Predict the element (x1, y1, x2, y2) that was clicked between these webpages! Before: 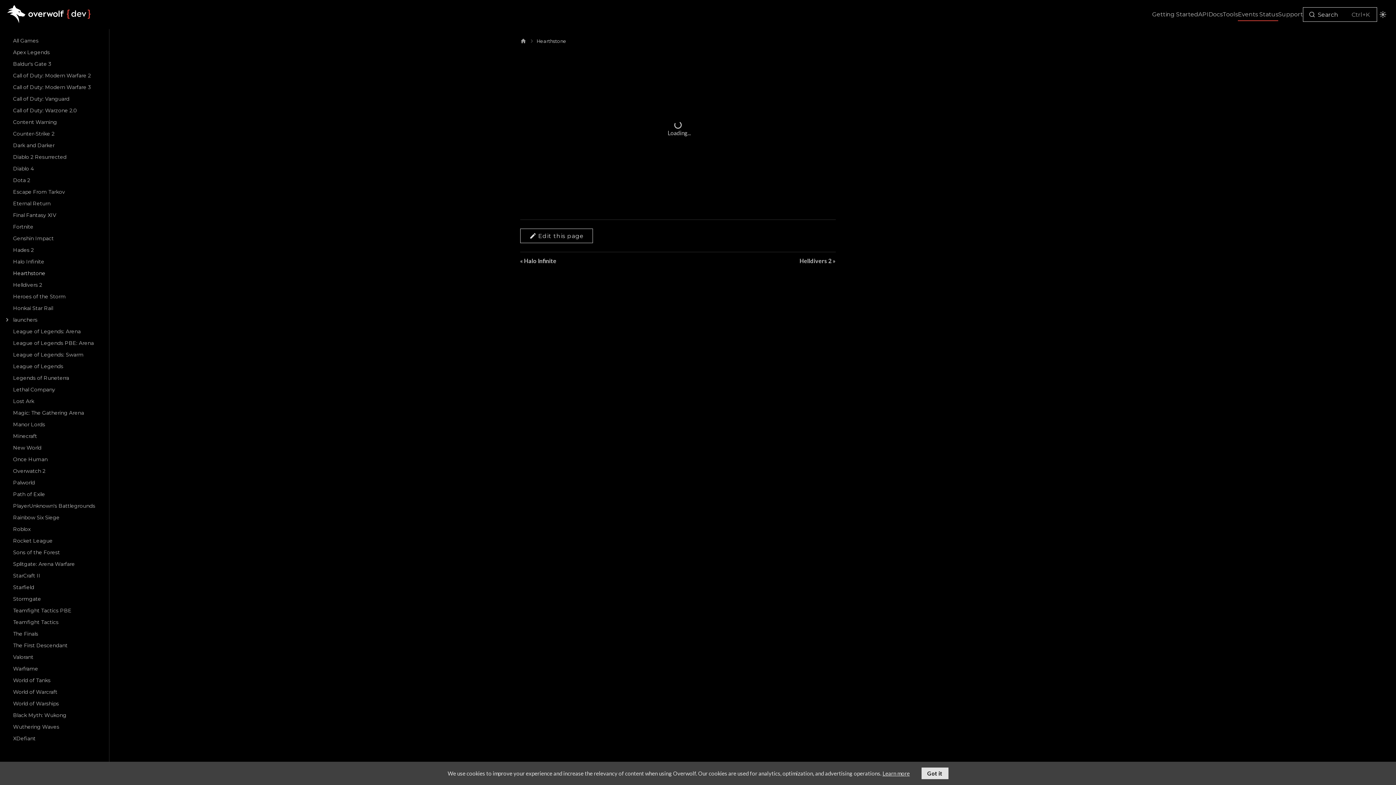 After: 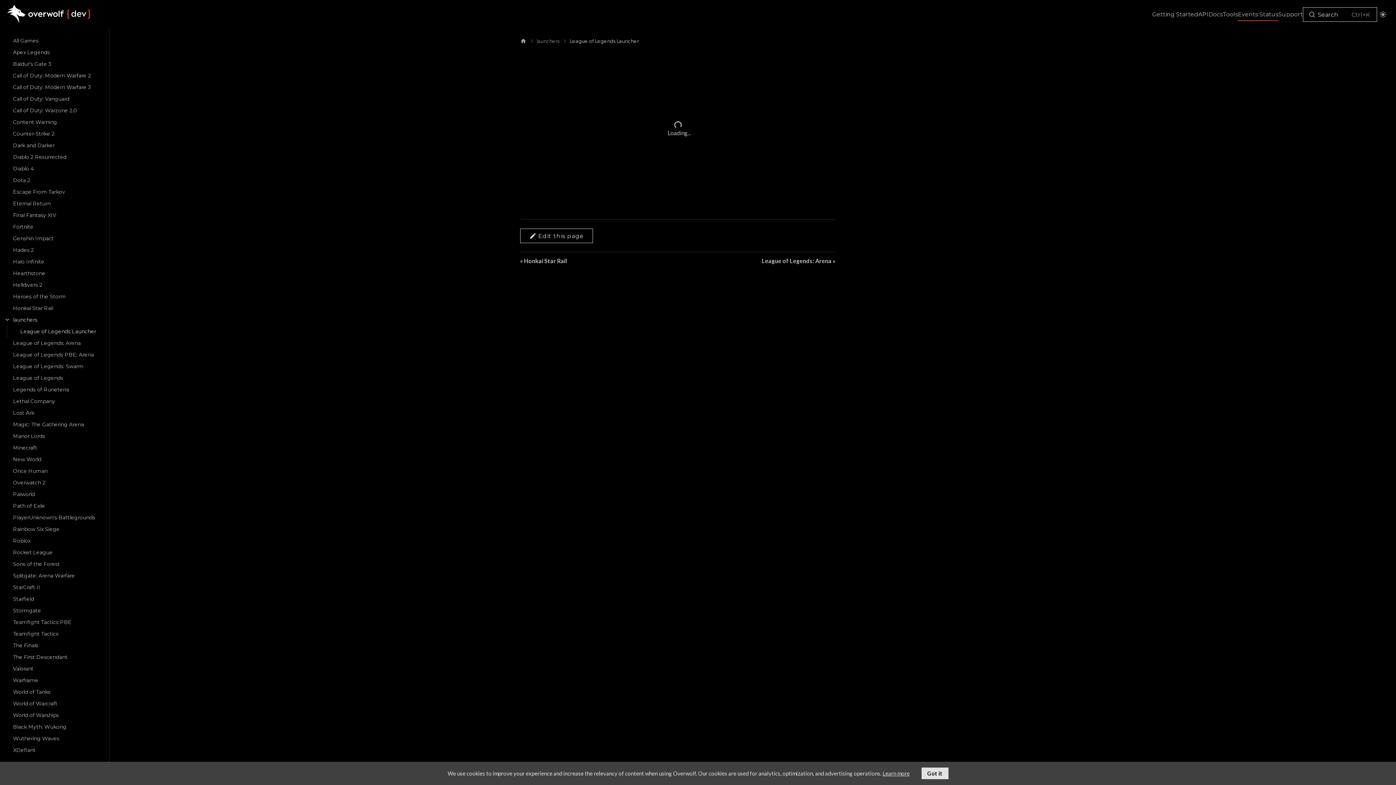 Action: bbox: (13, 315, 109, 324) label: launchers